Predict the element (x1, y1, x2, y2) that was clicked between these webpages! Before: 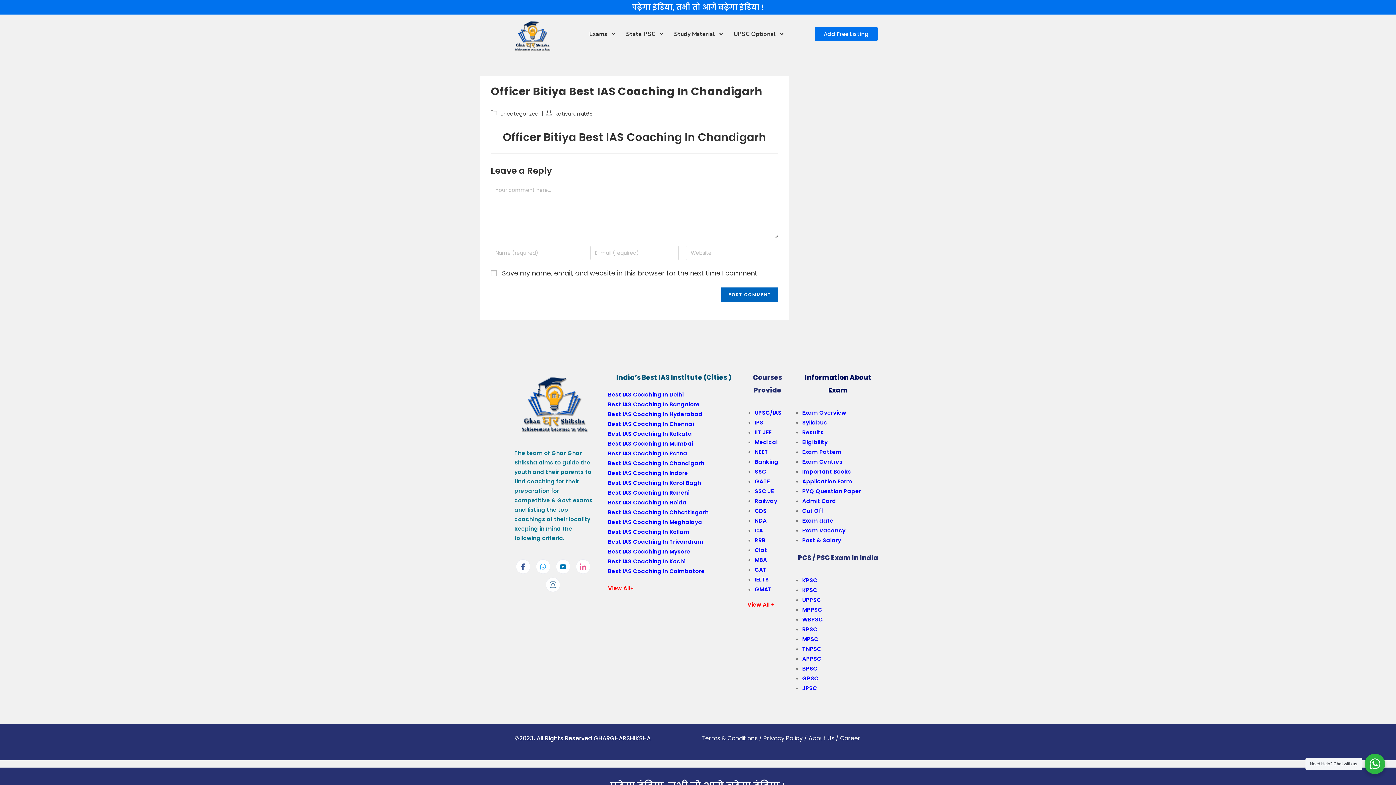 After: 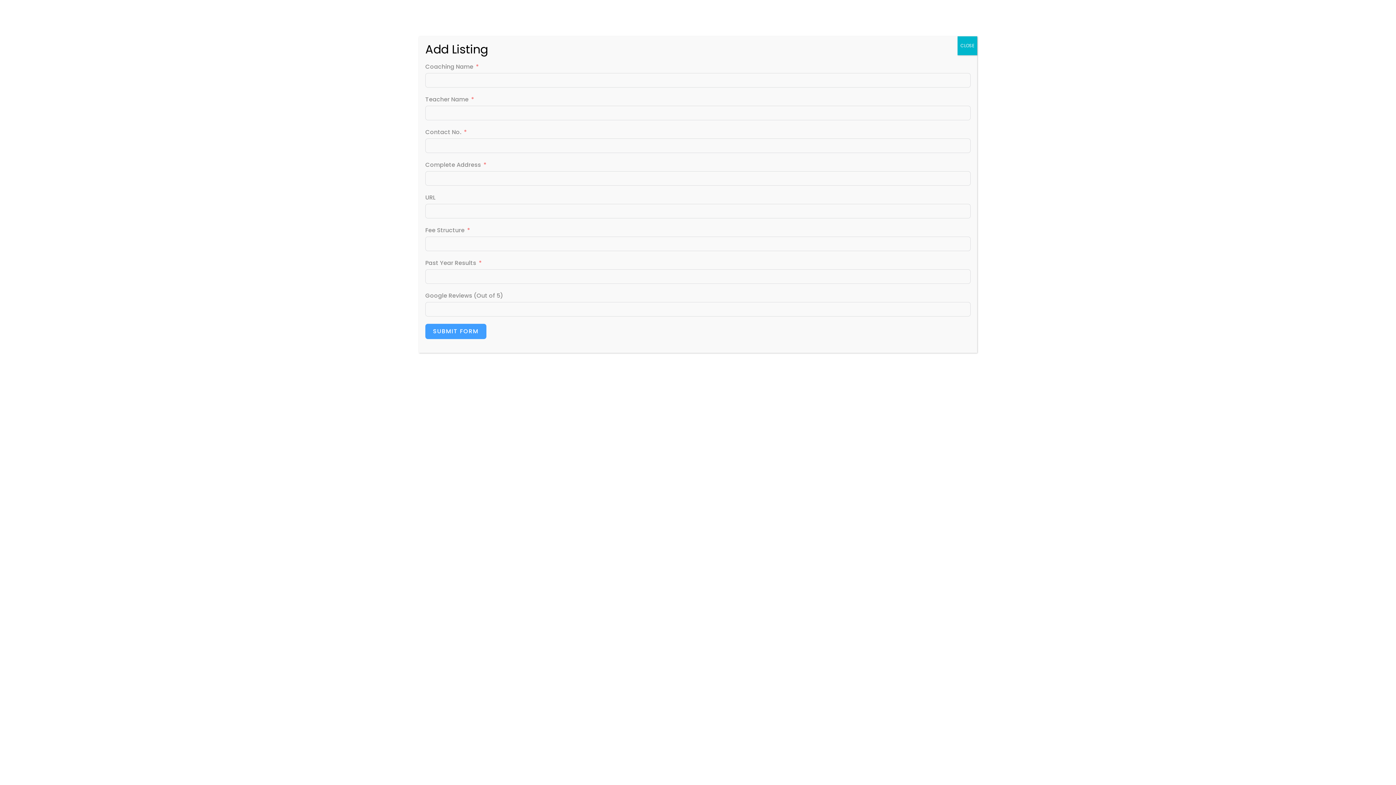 Action: label: Add Free Listing bbox: (815, 26, 877, 41)